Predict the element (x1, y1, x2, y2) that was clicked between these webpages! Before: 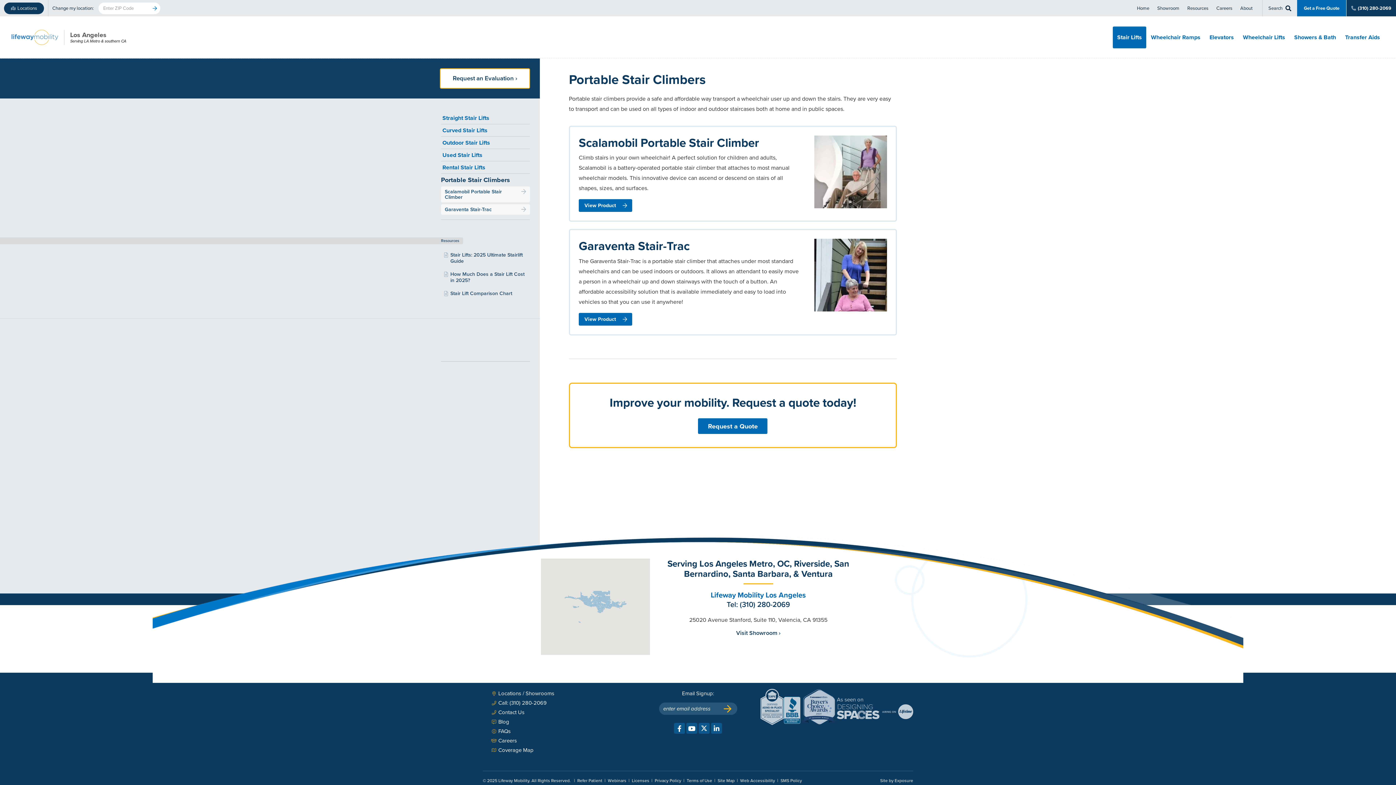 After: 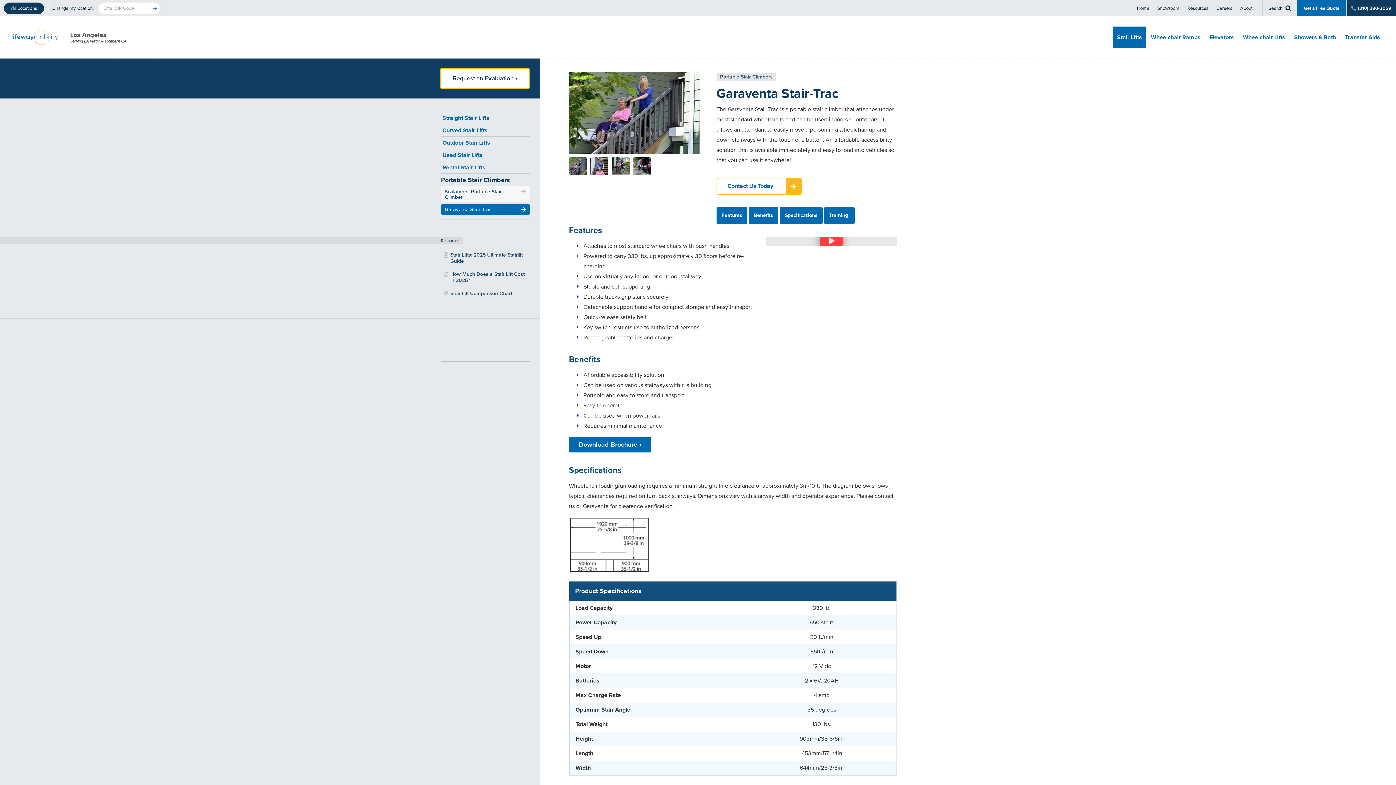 Action: bbox: (578, 312, 632, 325) label: View Product